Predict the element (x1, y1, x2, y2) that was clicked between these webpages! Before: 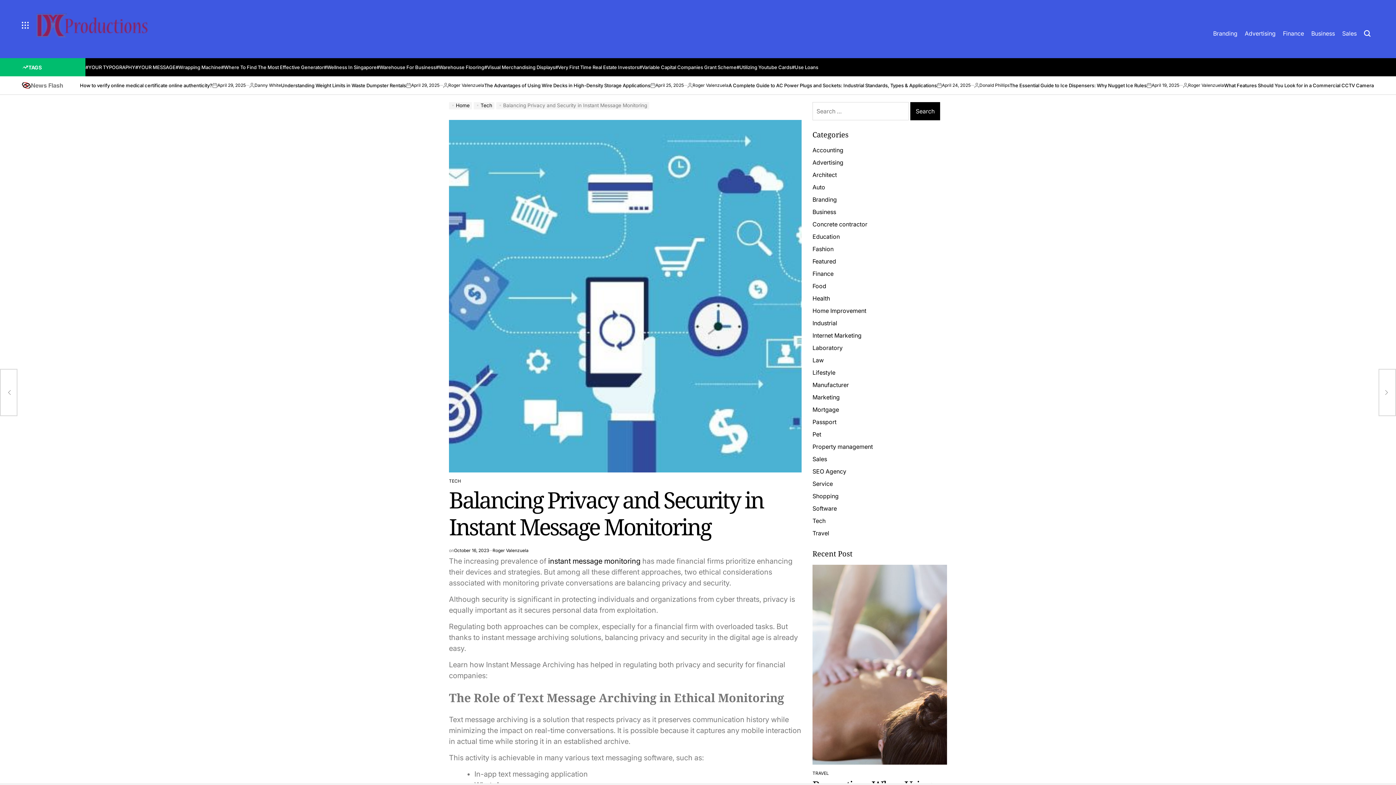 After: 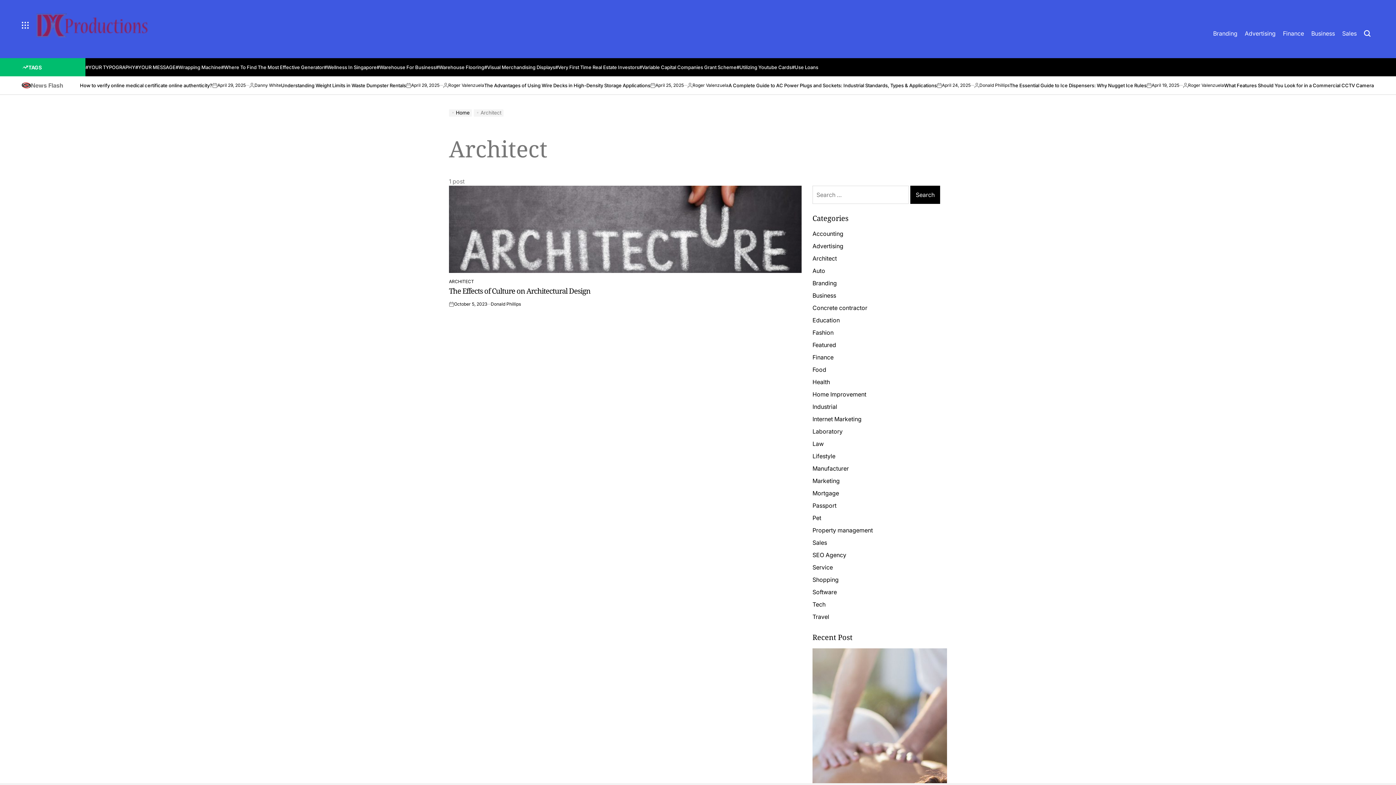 Action: label: Architect bbox: (812, 171, 837, 178)